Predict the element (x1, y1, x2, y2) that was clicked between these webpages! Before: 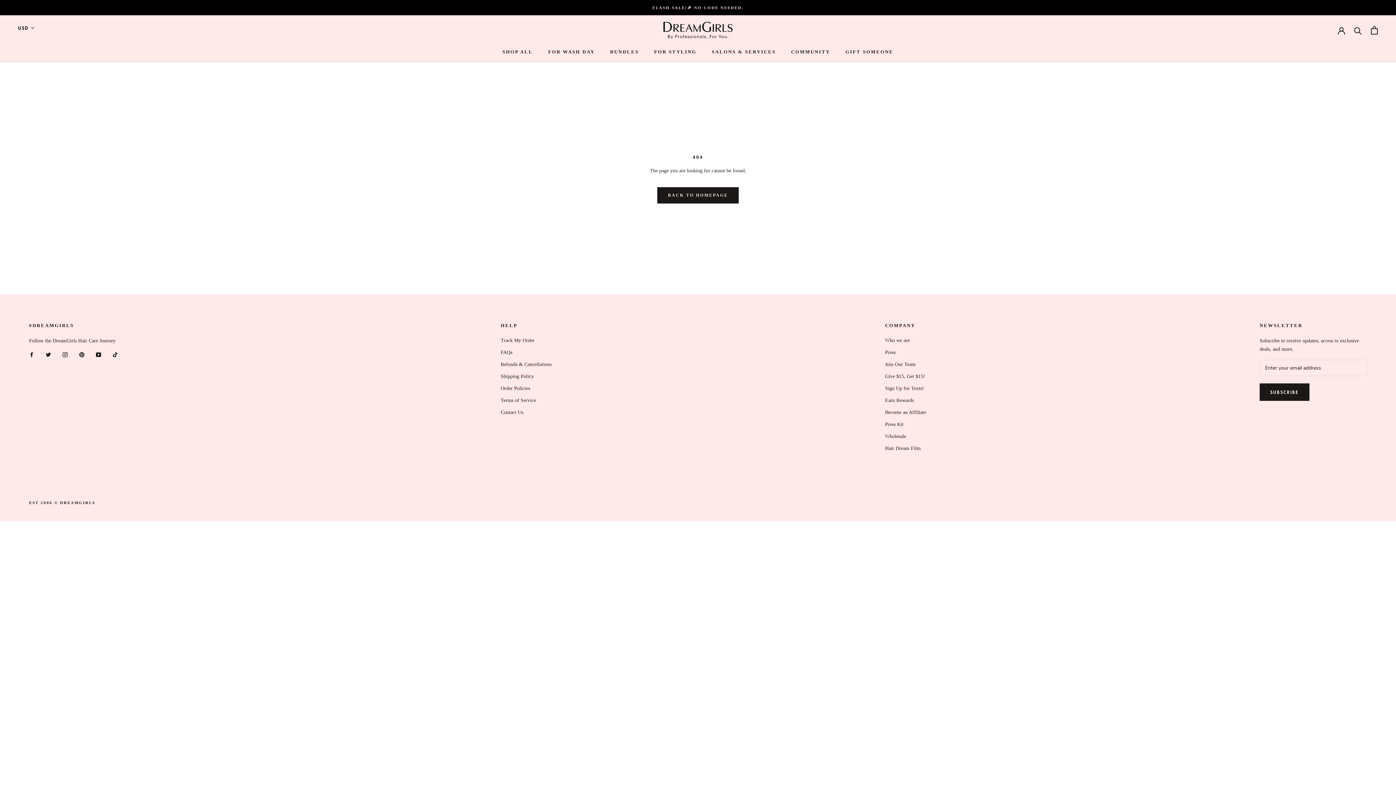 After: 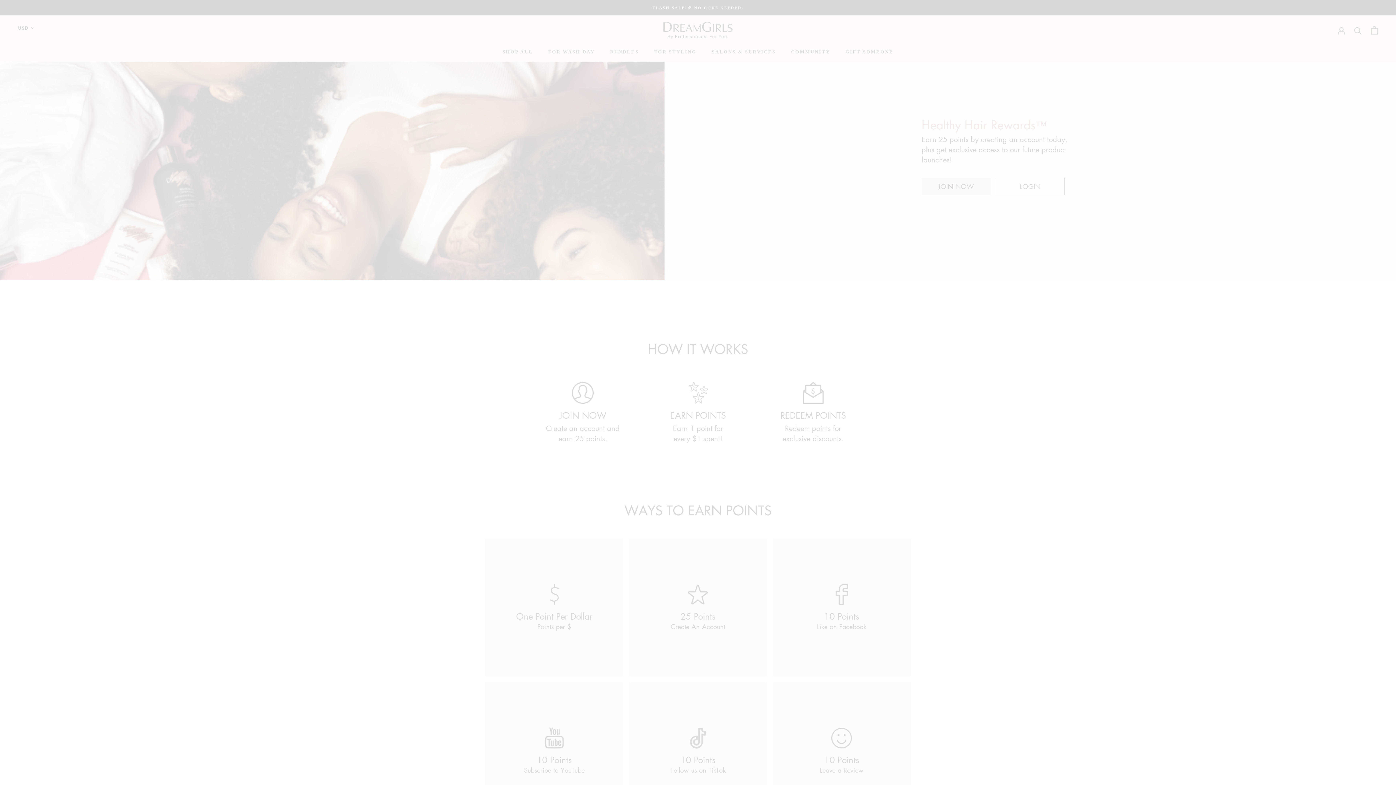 Action: label: Earn Rewards bbox: (885, 396, 926, 404)